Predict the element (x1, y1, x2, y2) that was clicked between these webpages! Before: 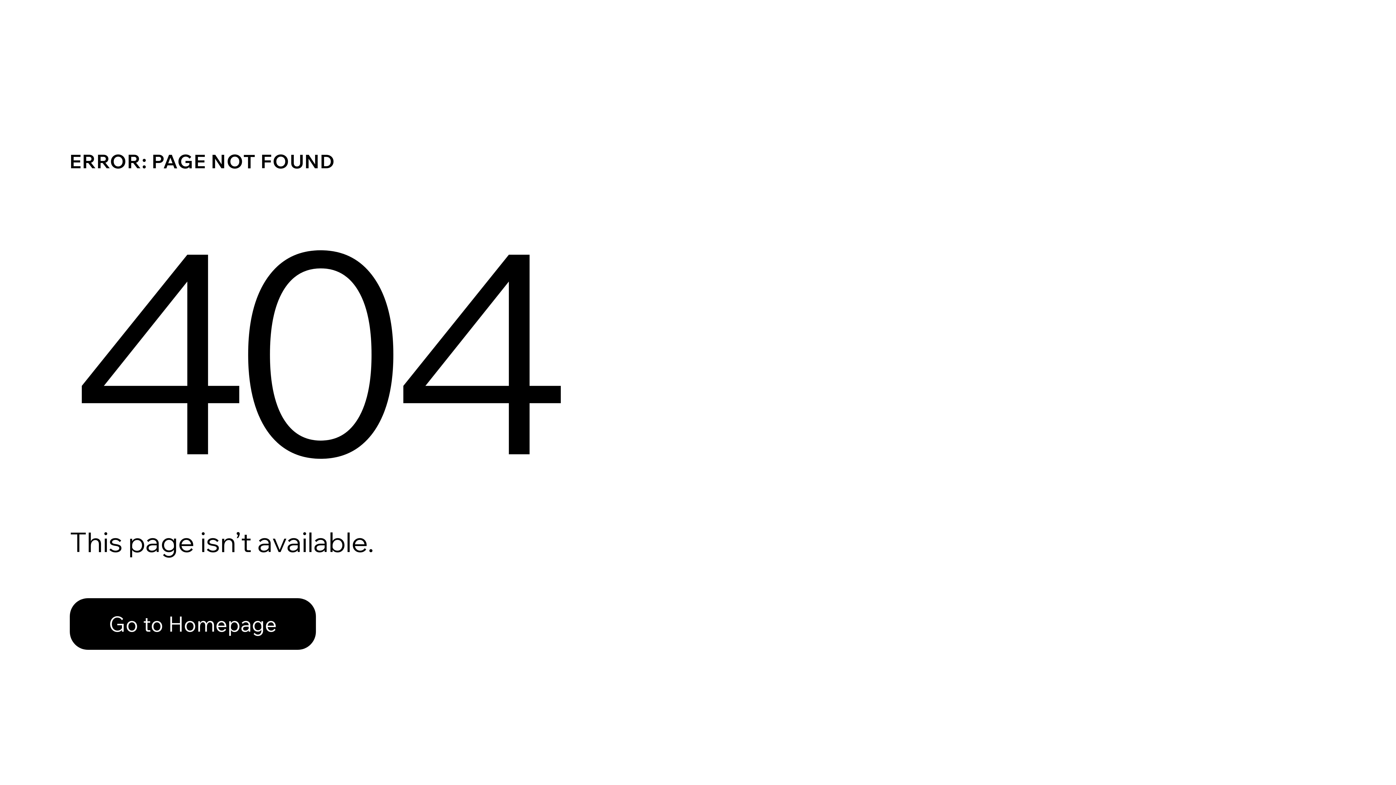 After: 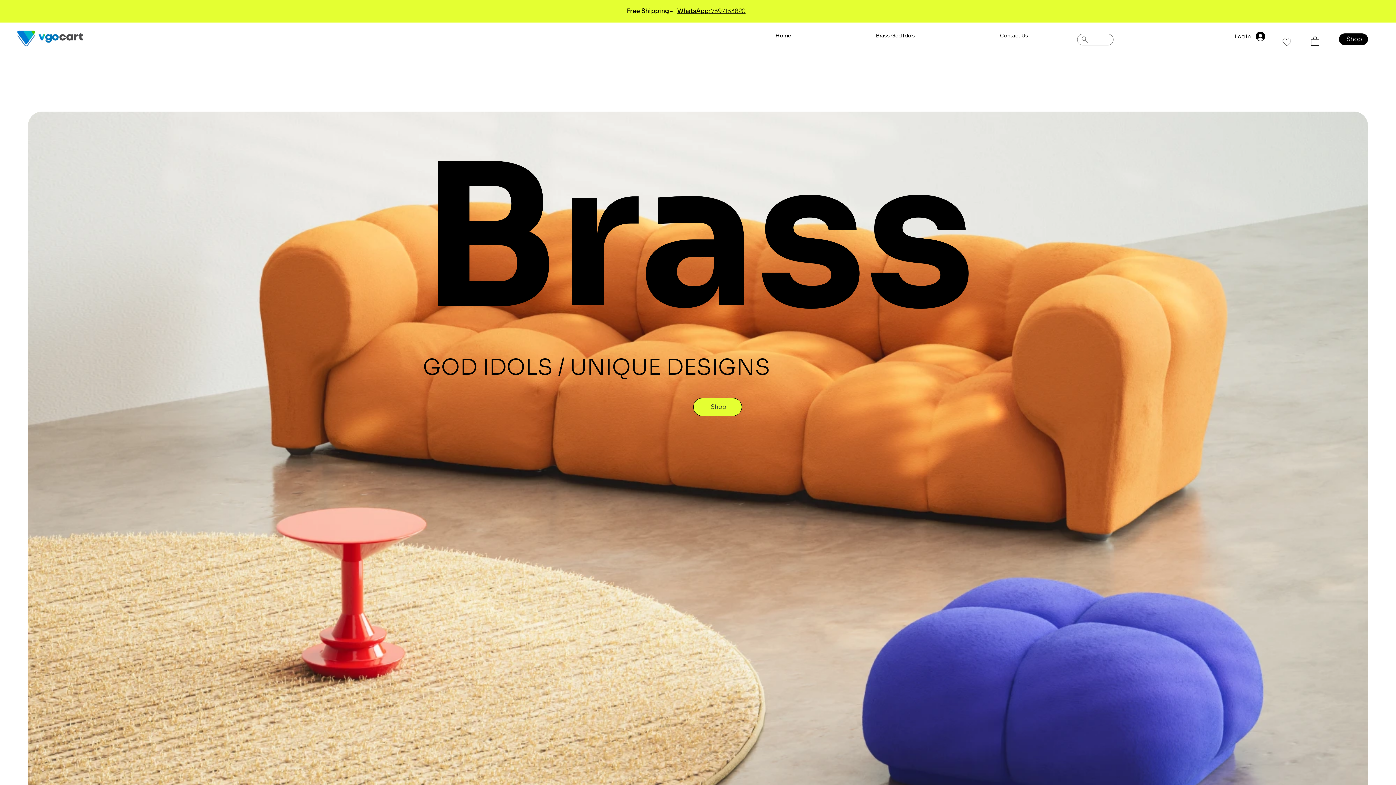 Action: bbox: (69, 598, 316, 650) label: Go to Homepage